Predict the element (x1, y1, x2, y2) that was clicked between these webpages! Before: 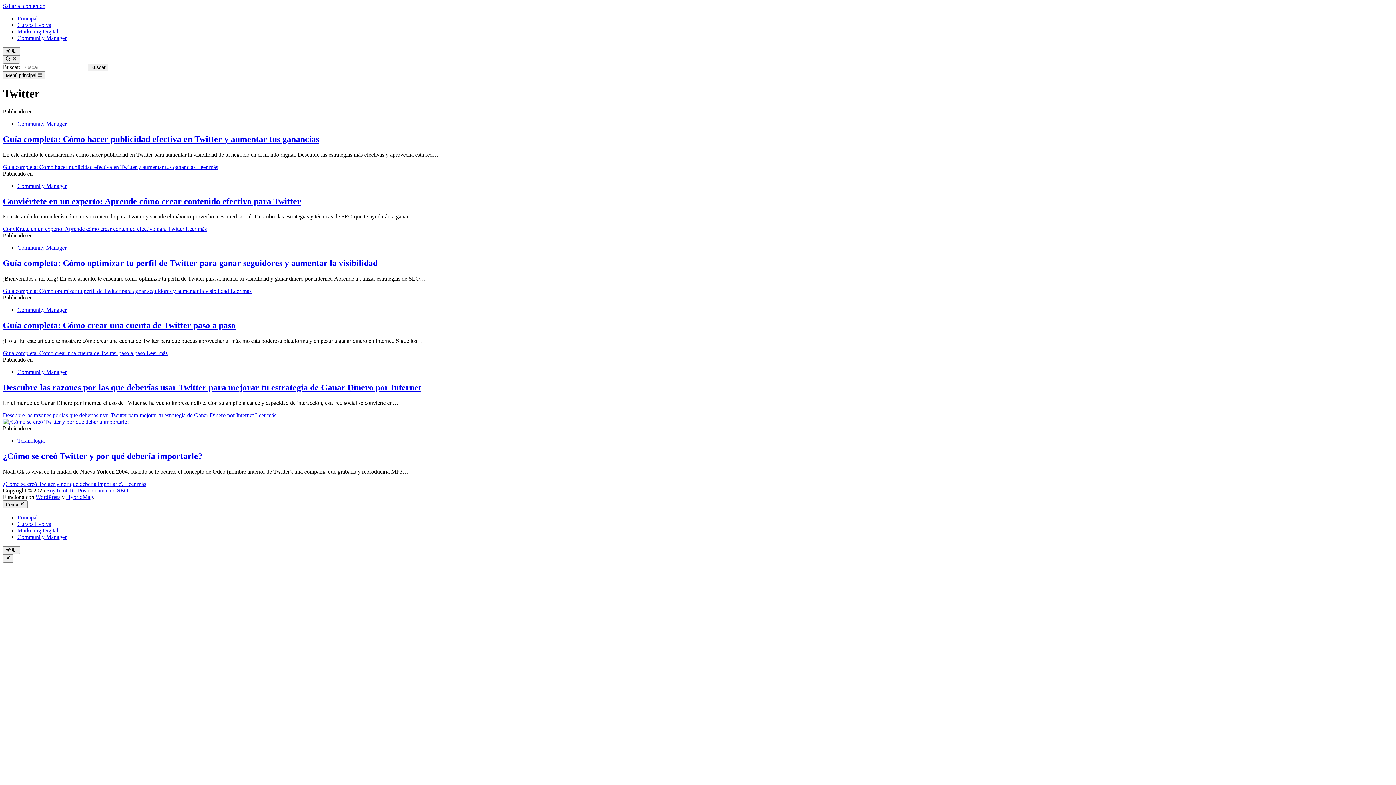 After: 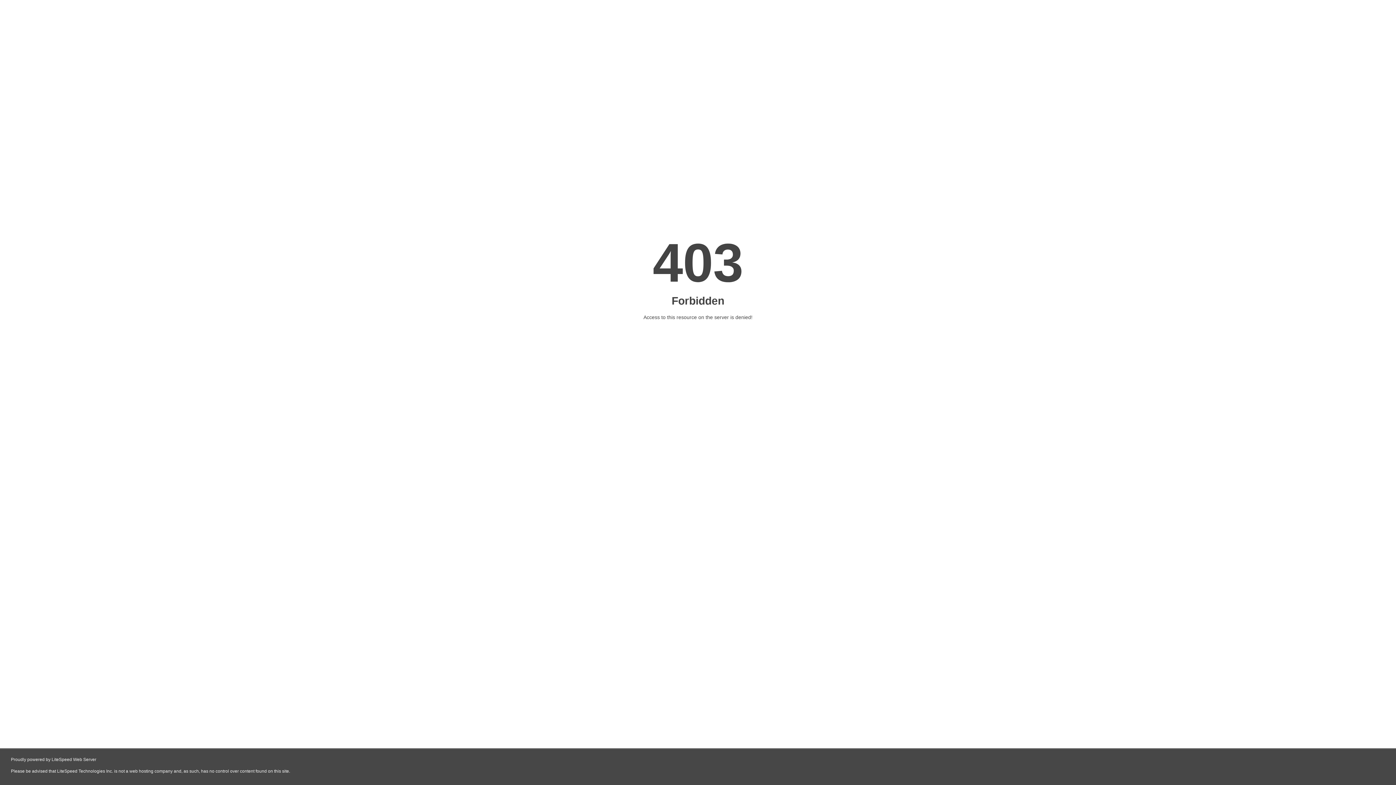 Action: bbox: (17, 120, 66, 126) label: Community Manager